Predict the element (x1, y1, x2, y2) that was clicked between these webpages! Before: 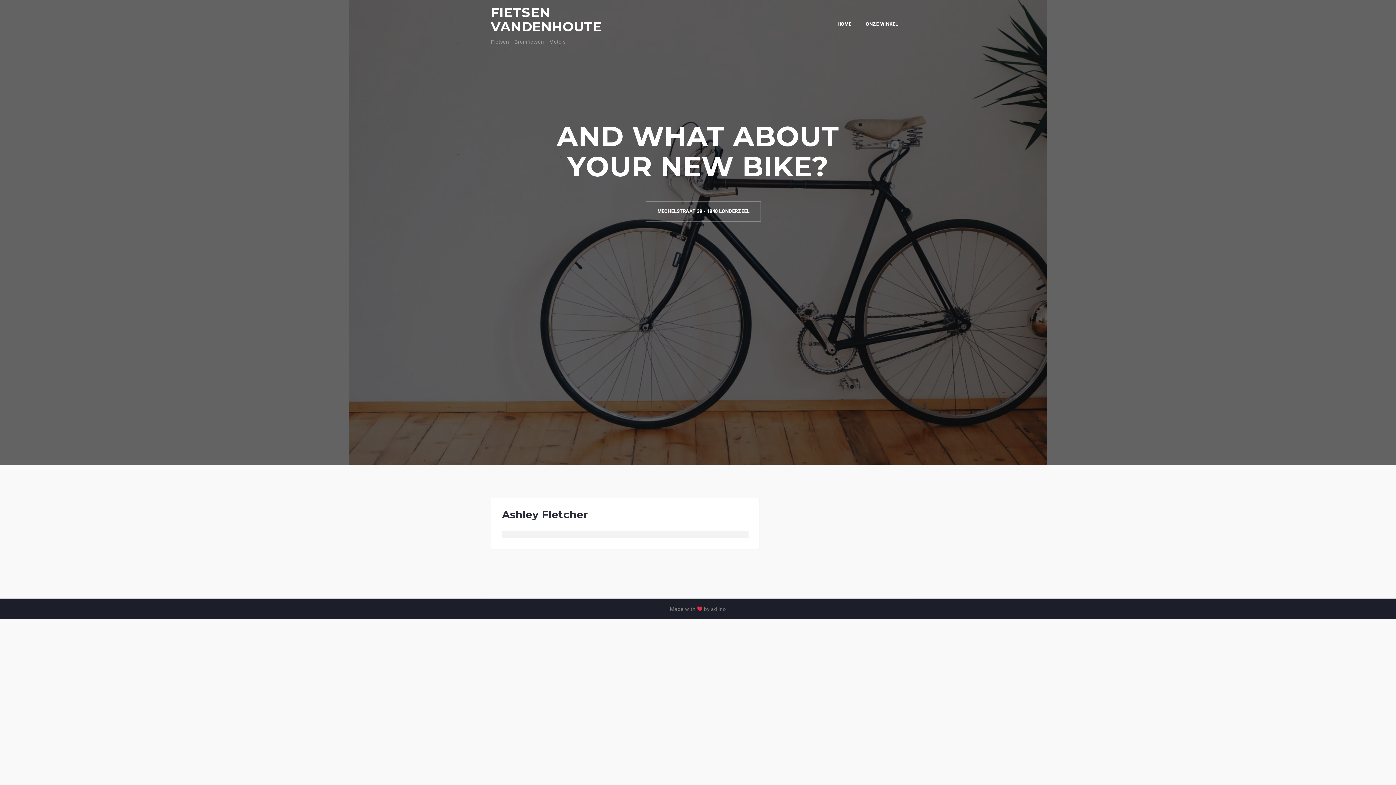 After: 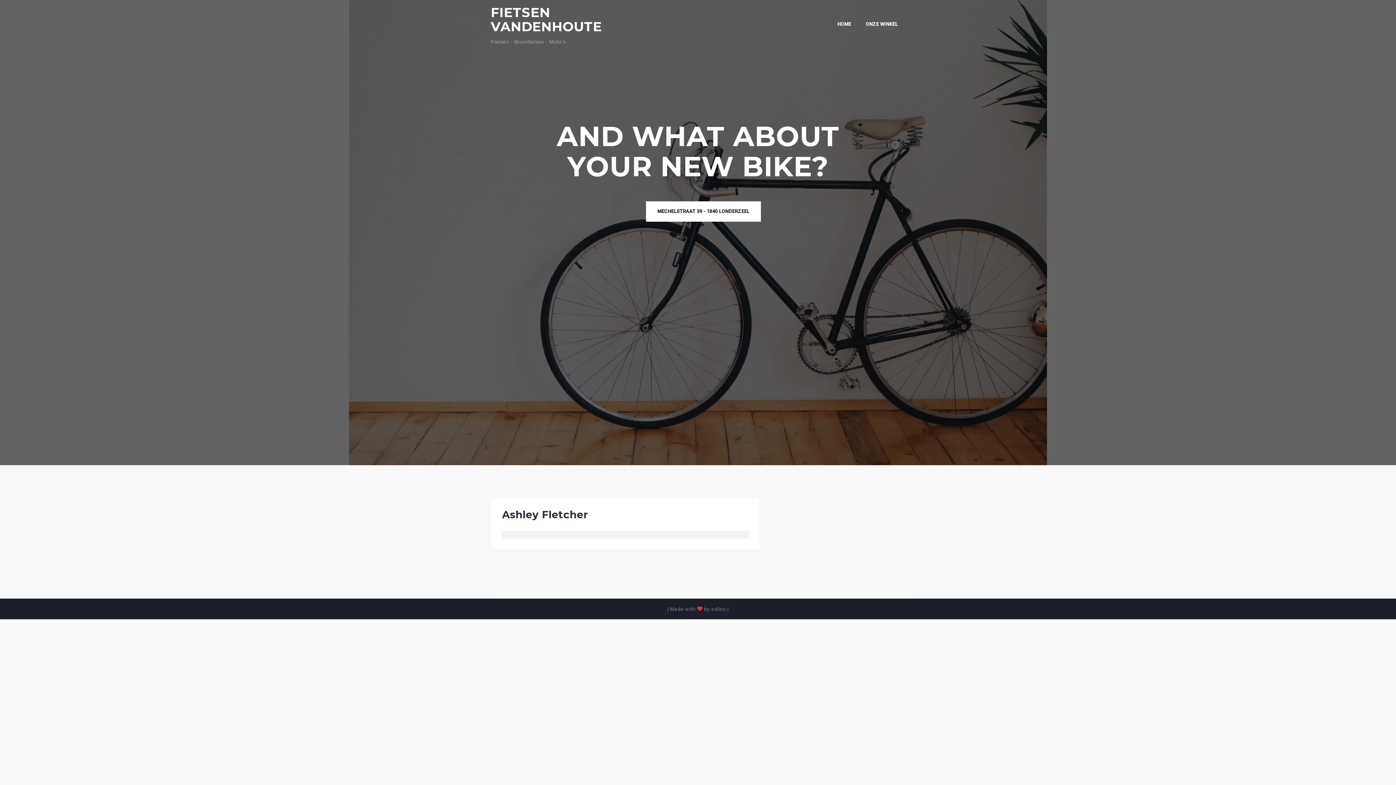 Action: label: MECHELSTRAAT 39 - 1840 LONDERZEEL bbox: (646, 201, 761, 221)